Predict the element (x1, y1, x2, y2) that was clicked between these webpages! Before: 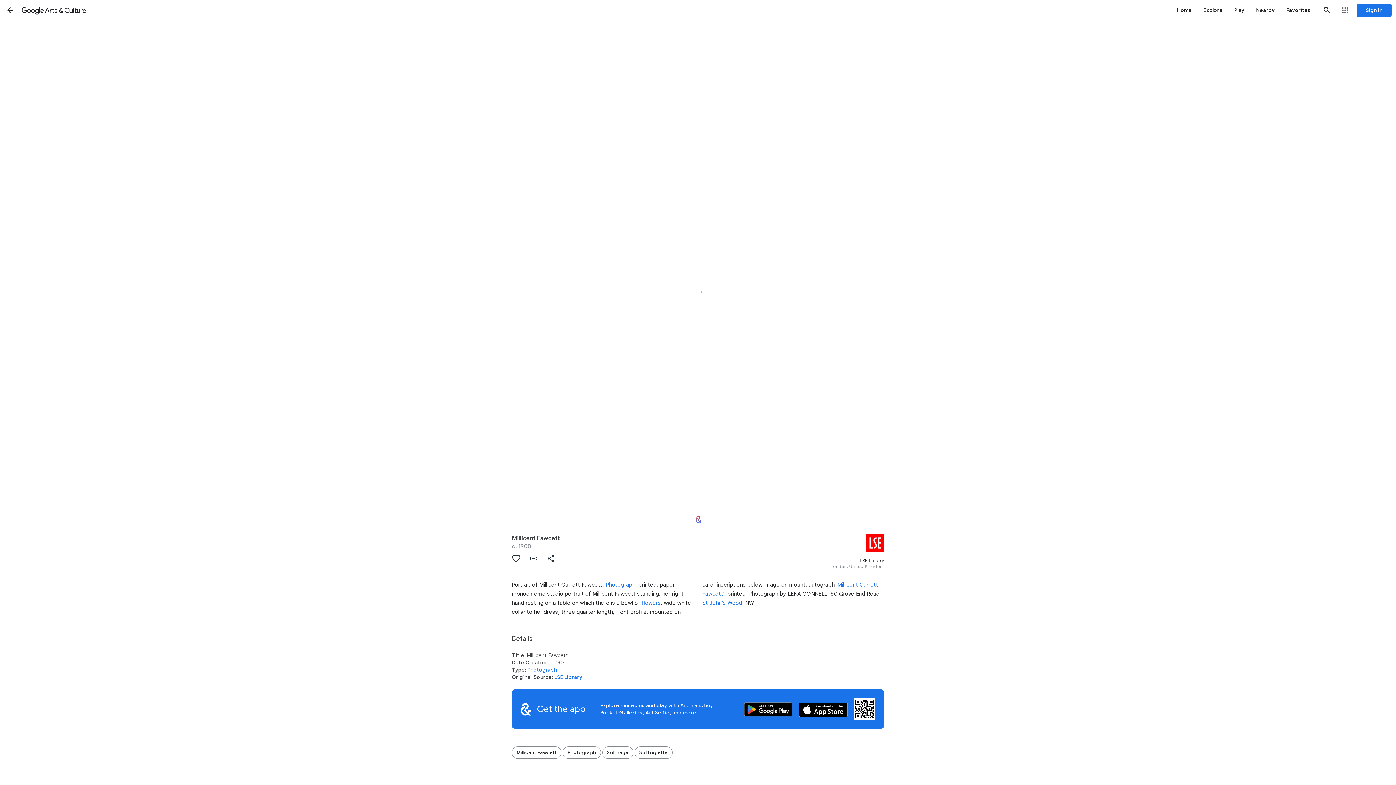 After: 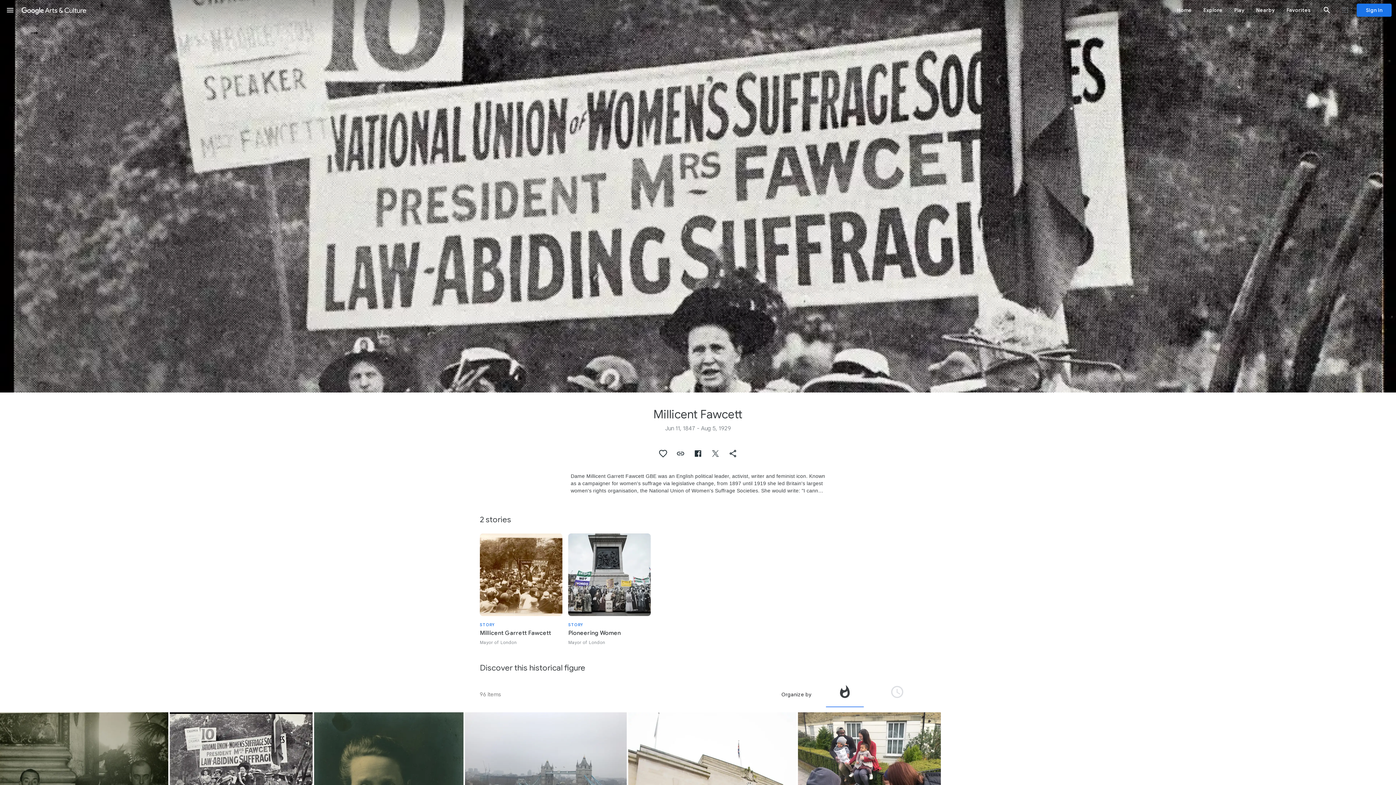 Action: bbox: (512, 746, 561, 759) label: Millicent Fawcett